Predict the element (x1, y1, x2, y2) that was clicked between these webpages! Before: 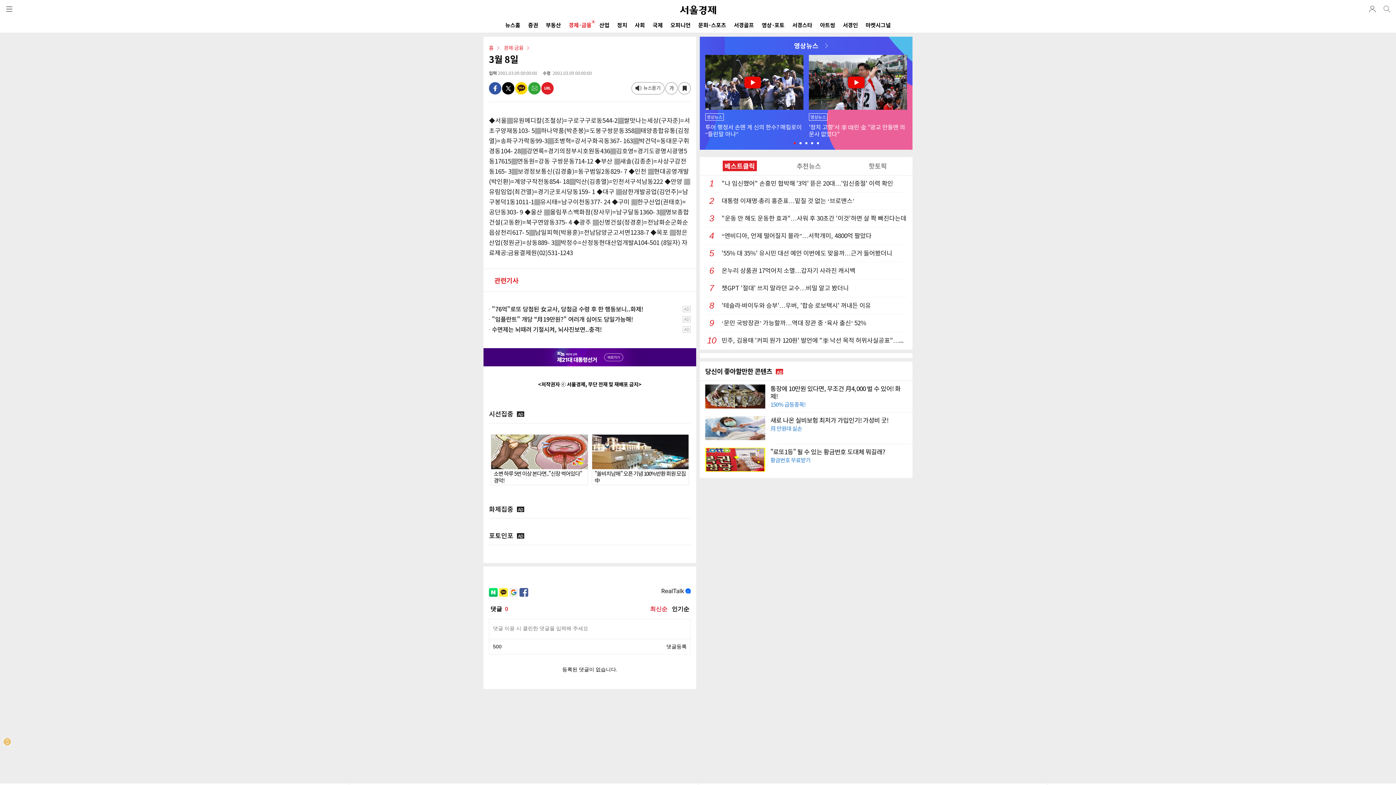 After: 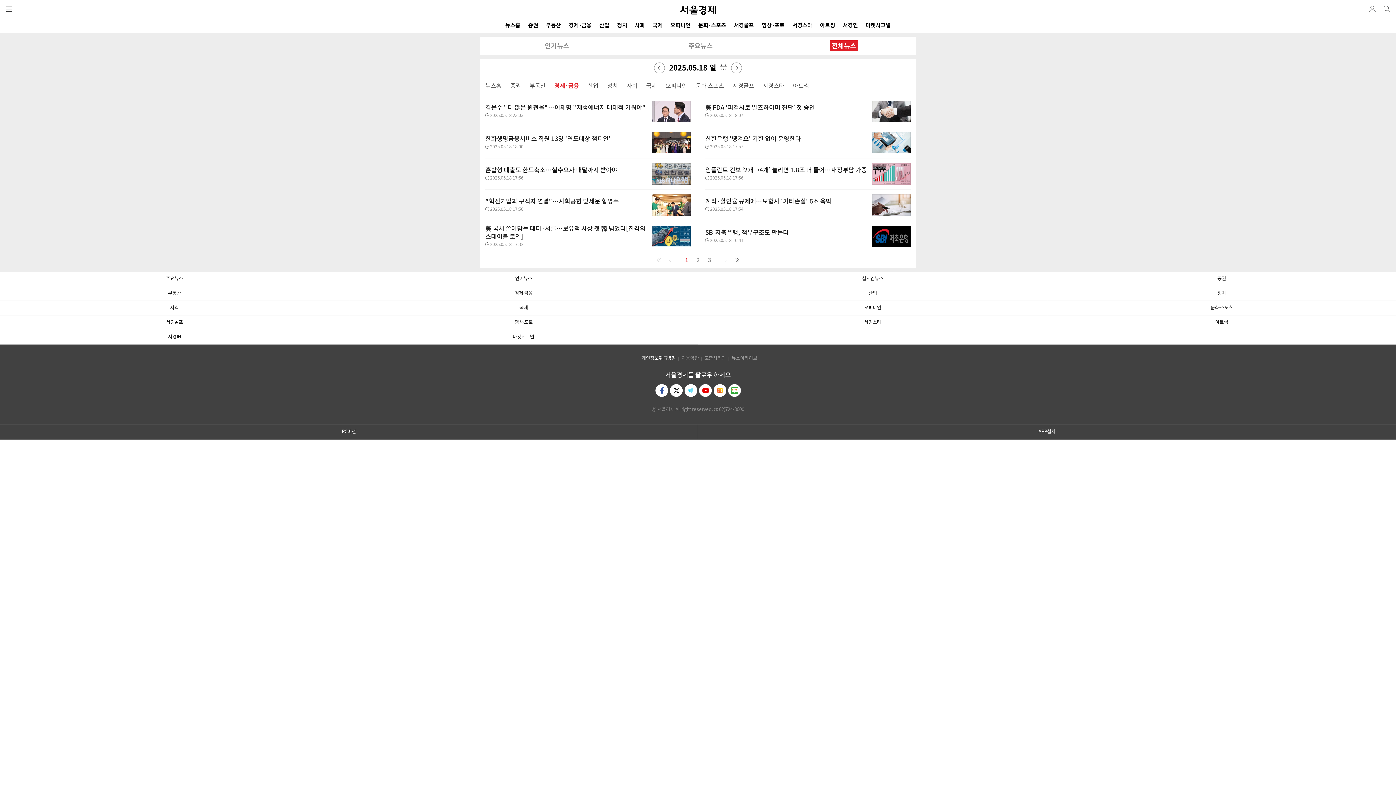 Action: bbox: (503, 45, 523, 51) label: 경제·금융